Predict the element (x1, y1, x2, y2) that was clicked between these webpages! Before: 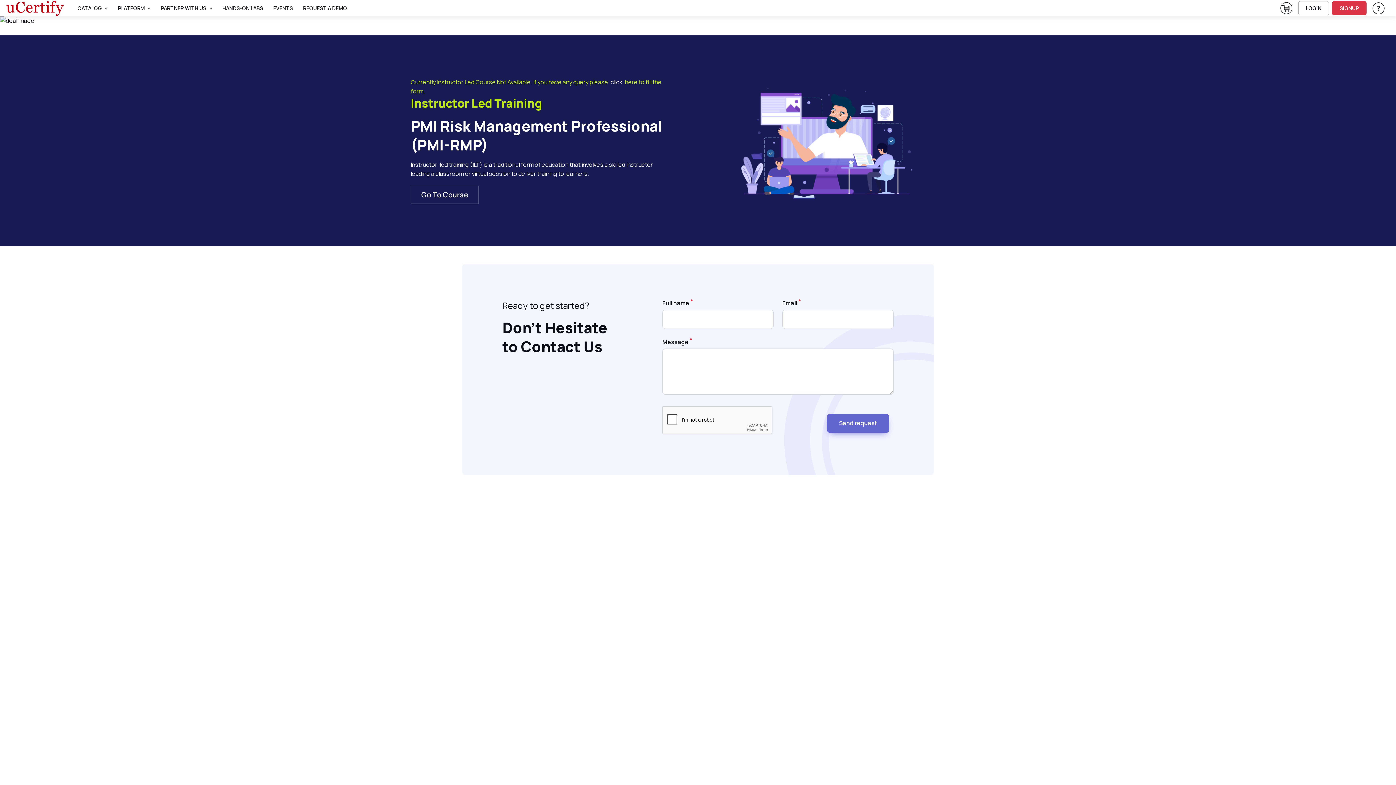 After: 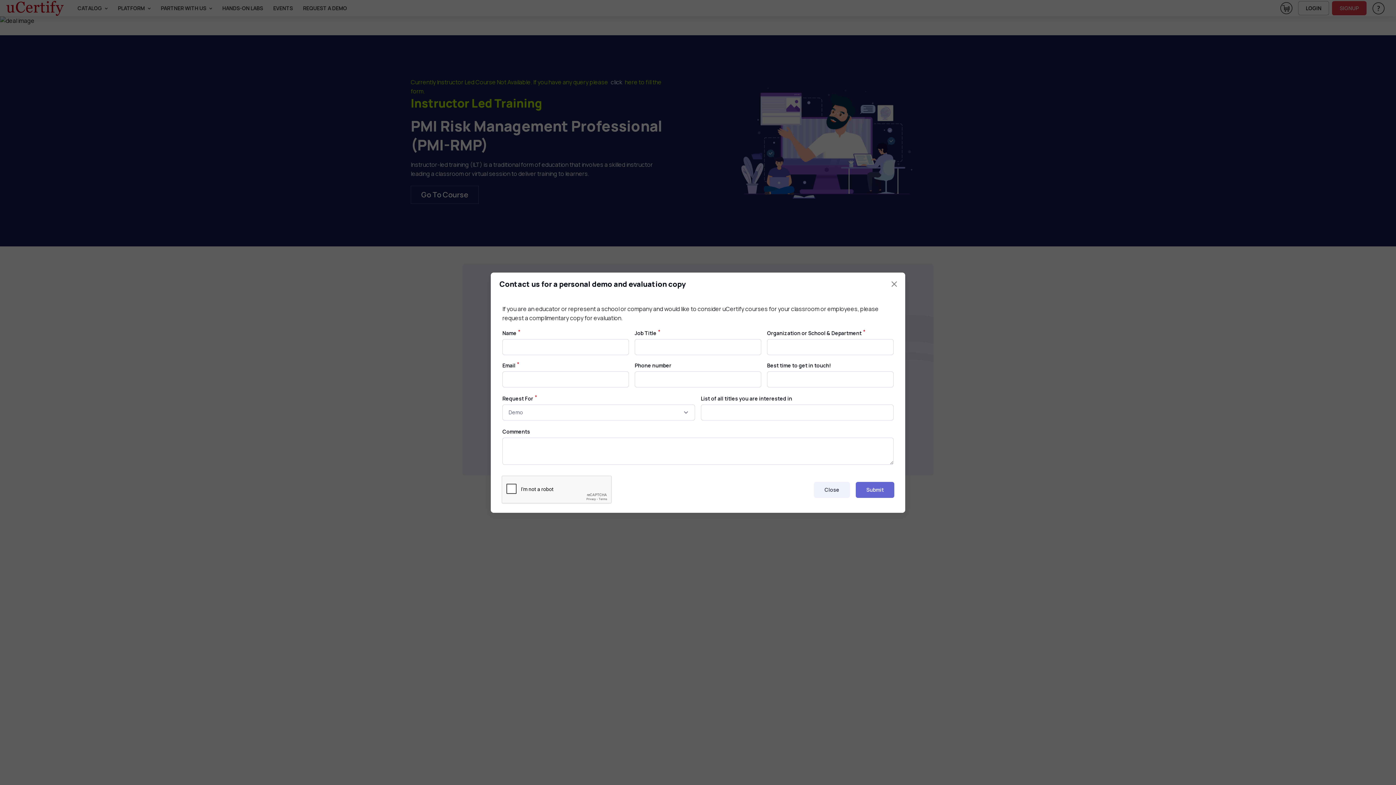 Action: bbox: (298, 1, 352, 15) label: REQUEST A DEMO